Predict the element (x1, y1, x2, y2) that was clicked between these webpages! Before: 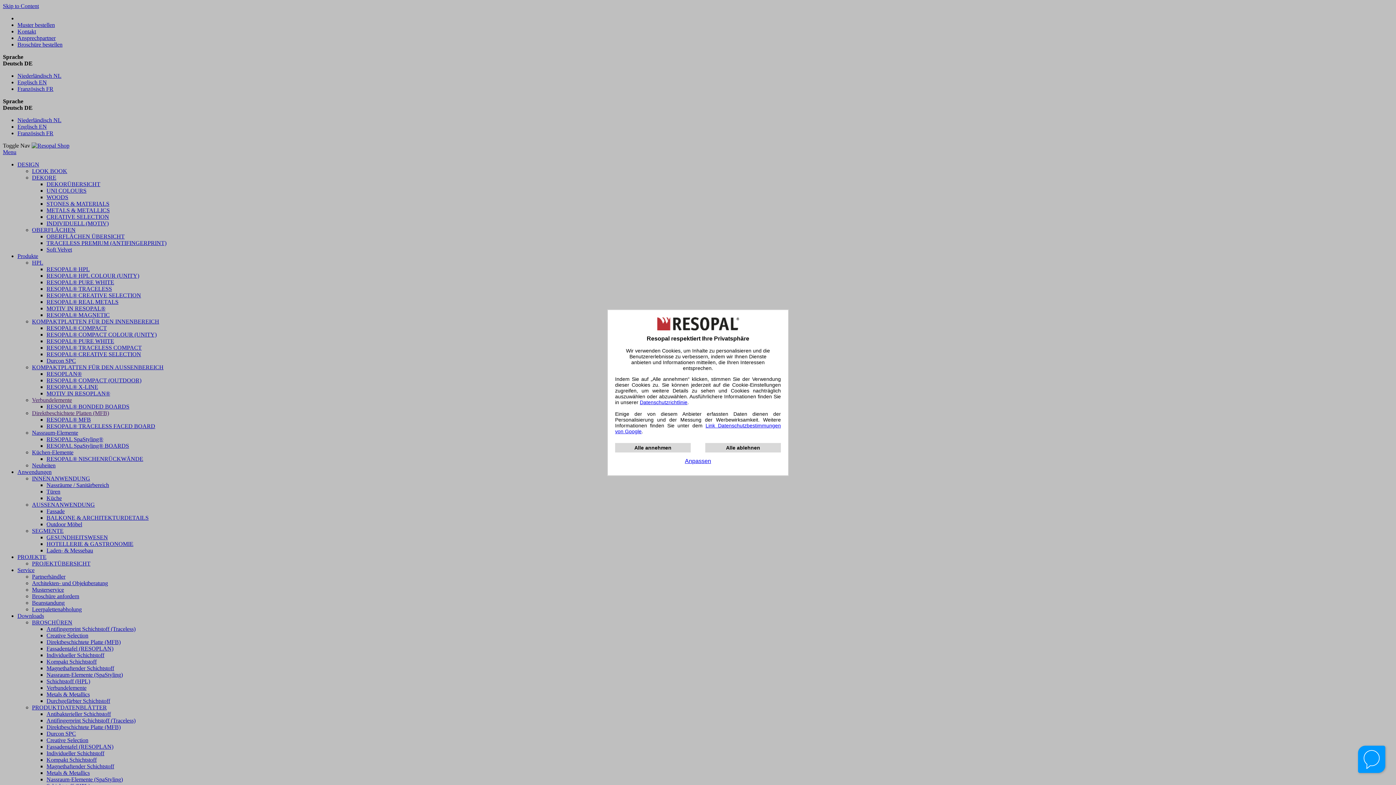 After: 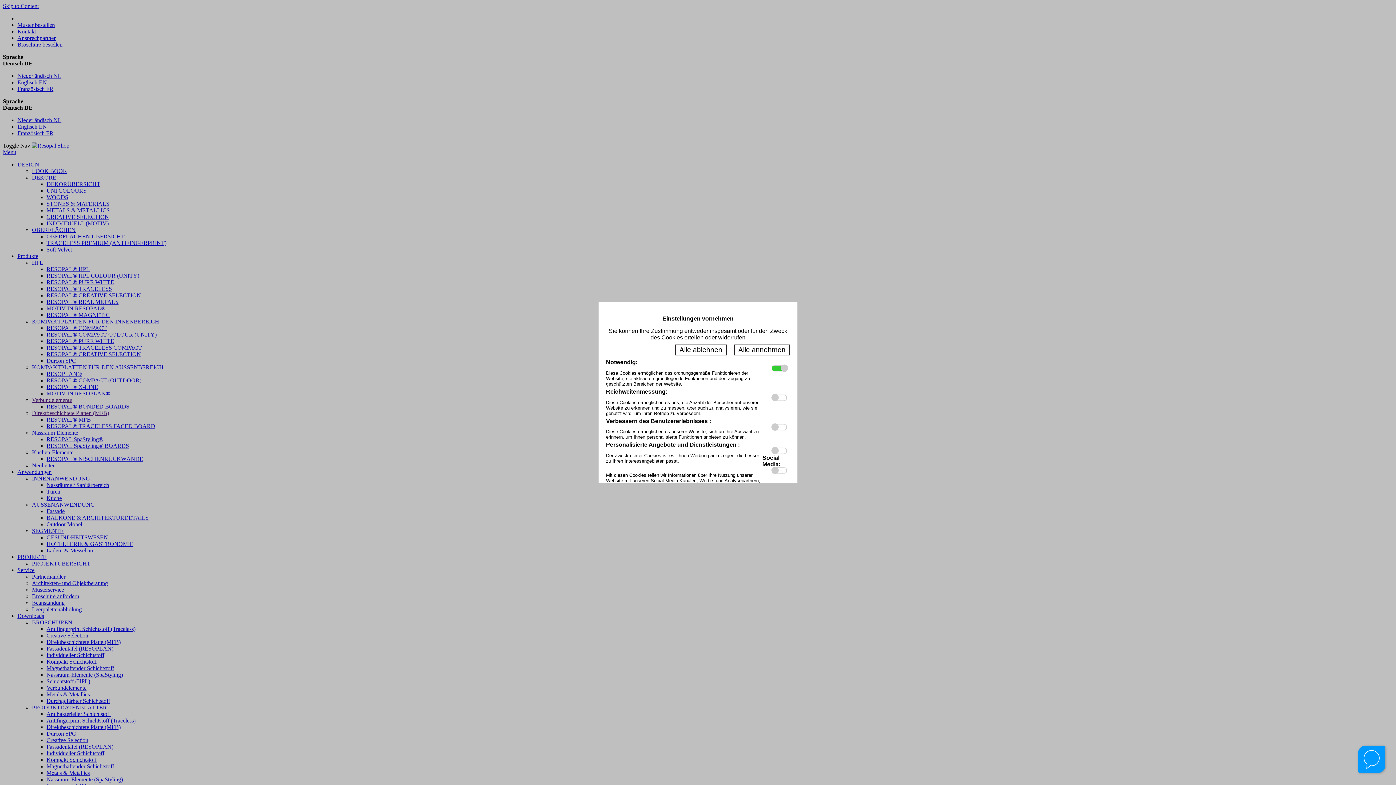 Action: bbox: (685, 458, 711, 464) label: Anpassen